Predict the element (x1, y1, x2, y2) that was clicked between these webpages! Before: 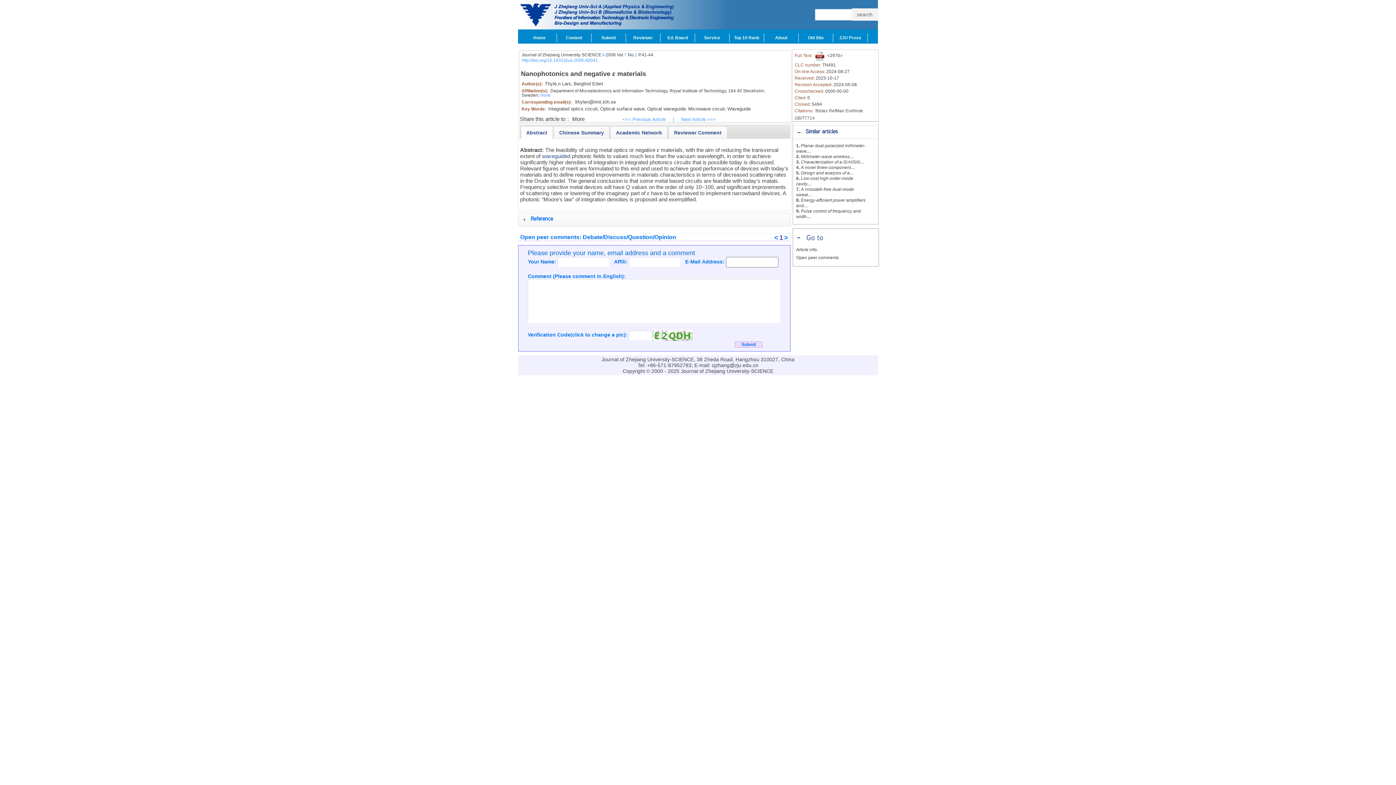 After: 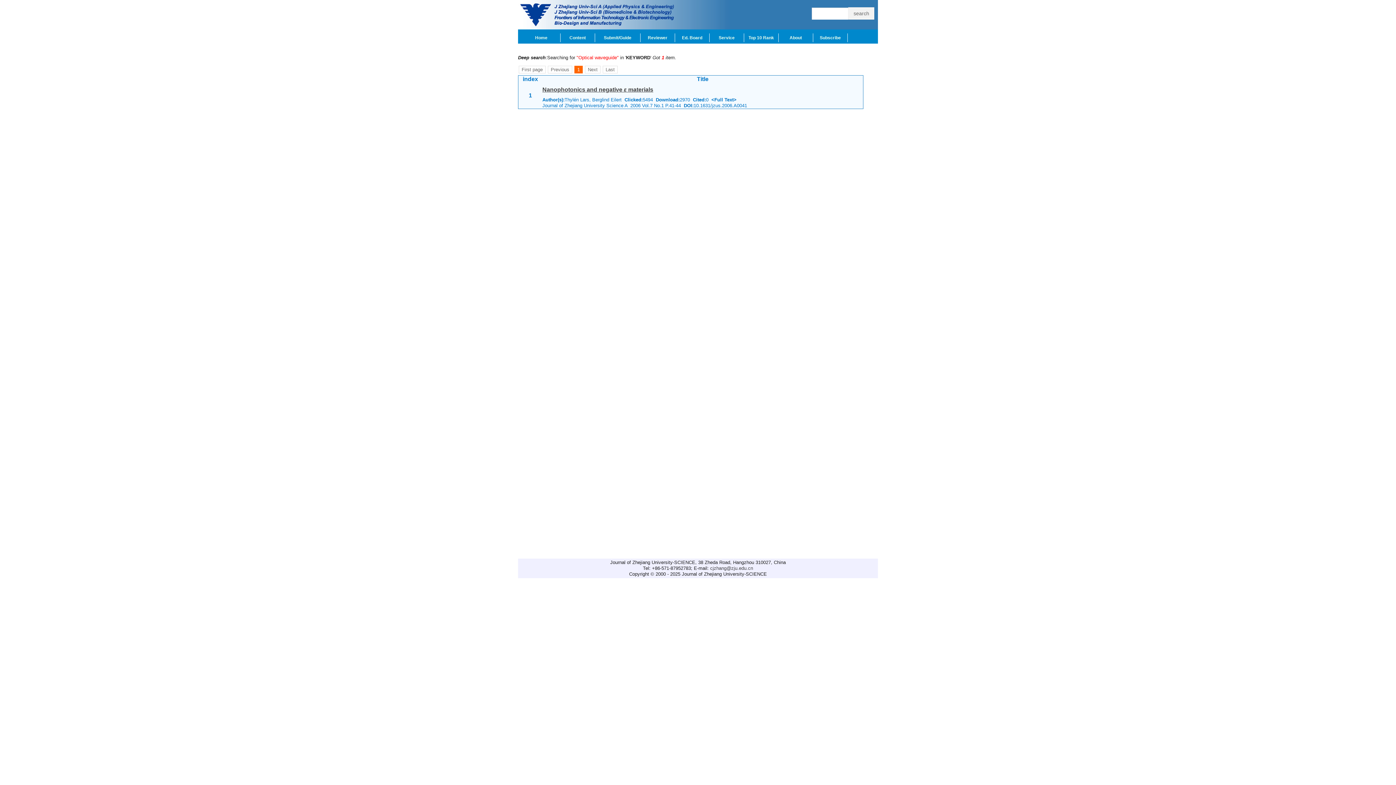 Action: bbox: (647, 106, 687, 111) label: Optical waveguide,